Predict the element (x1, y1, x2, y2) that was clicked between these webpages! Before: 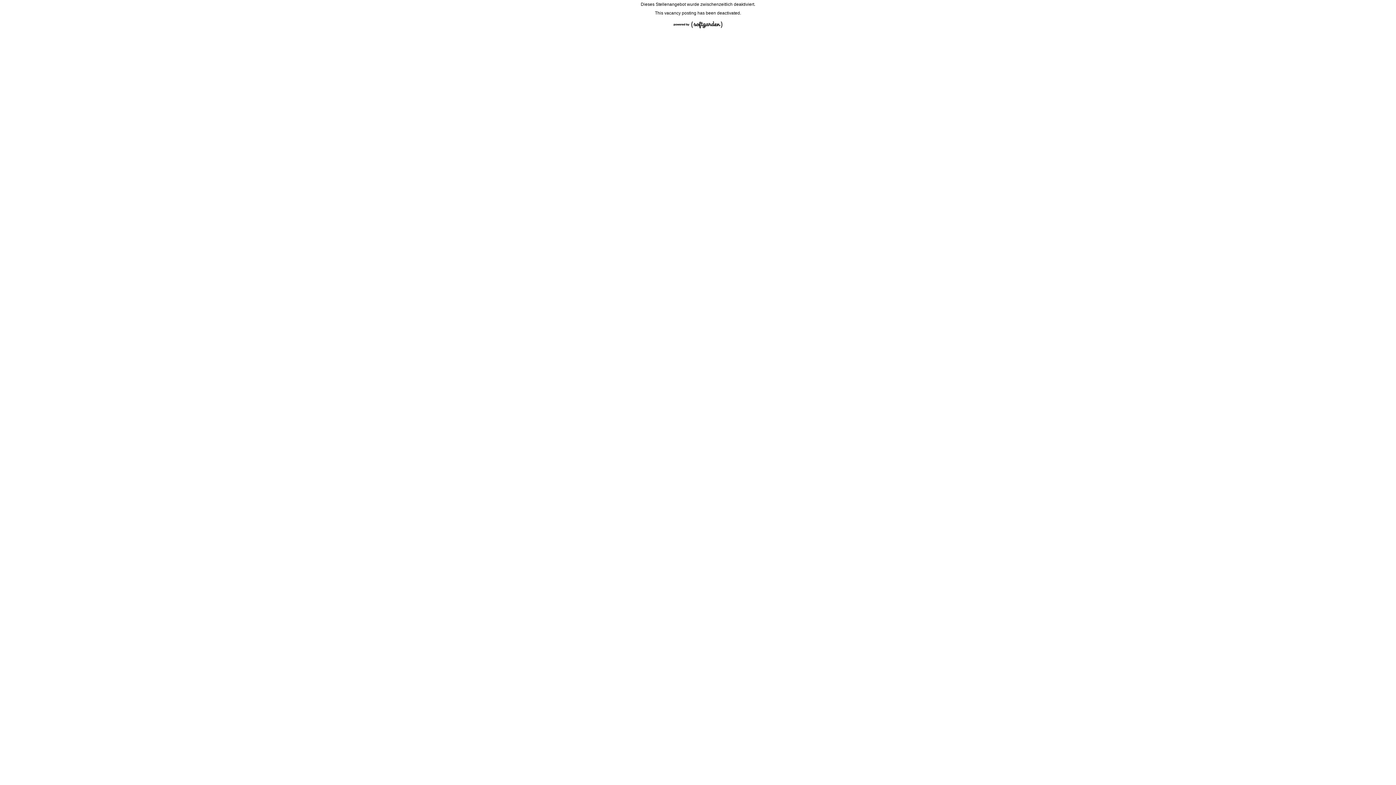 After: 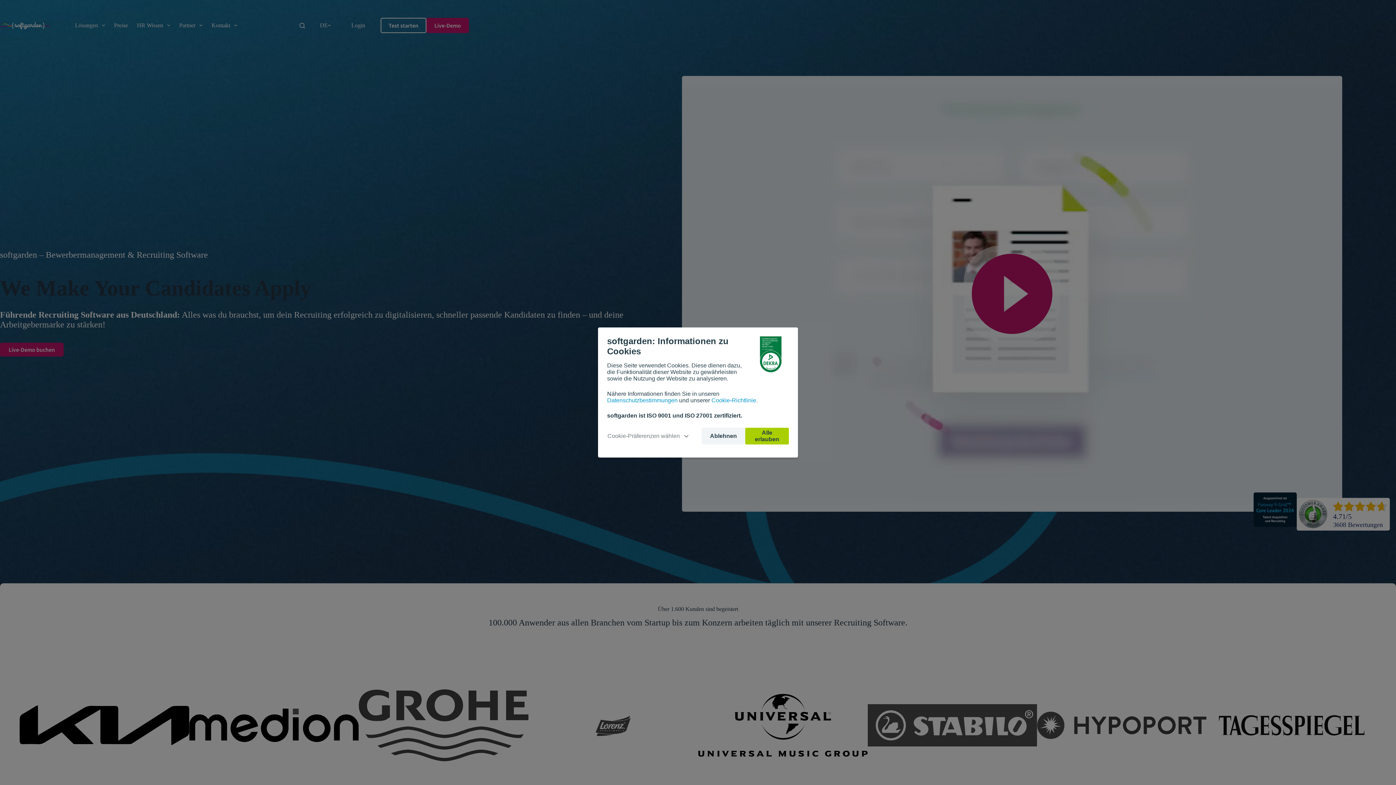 Action: bbox: (670, 28, 726, 33)